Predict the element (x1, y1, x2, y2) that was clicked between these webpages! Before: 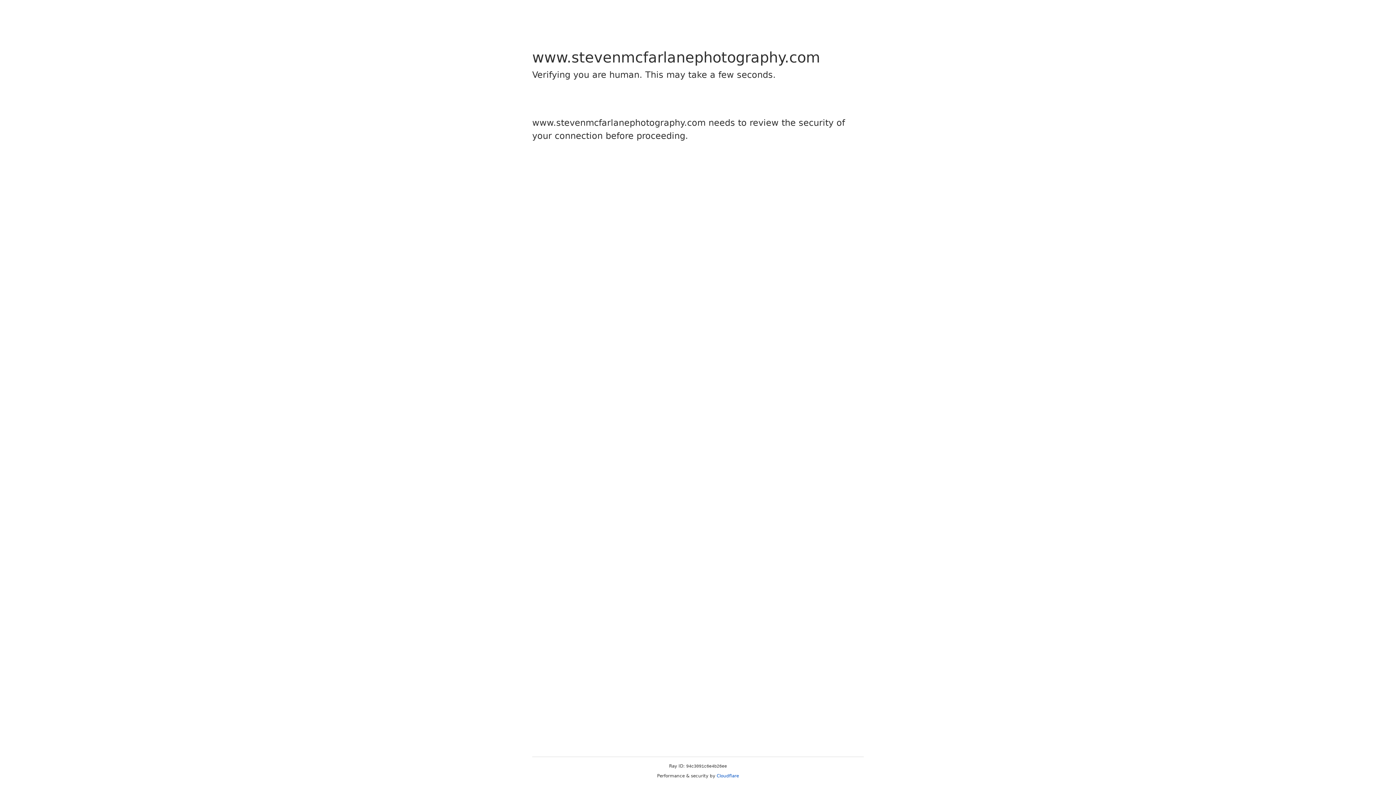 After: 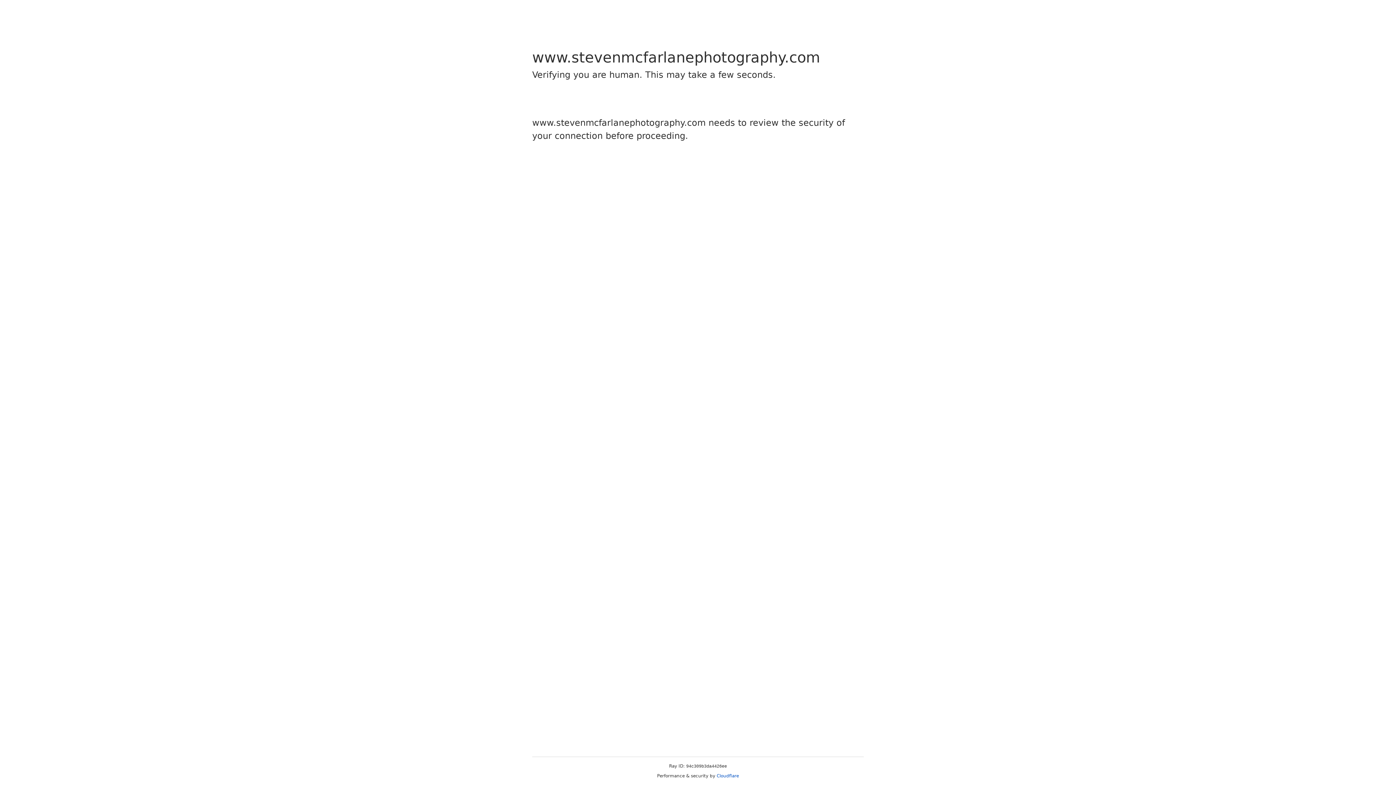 Action: label: Cloudflare bbox: (716, 773, 739, 778)